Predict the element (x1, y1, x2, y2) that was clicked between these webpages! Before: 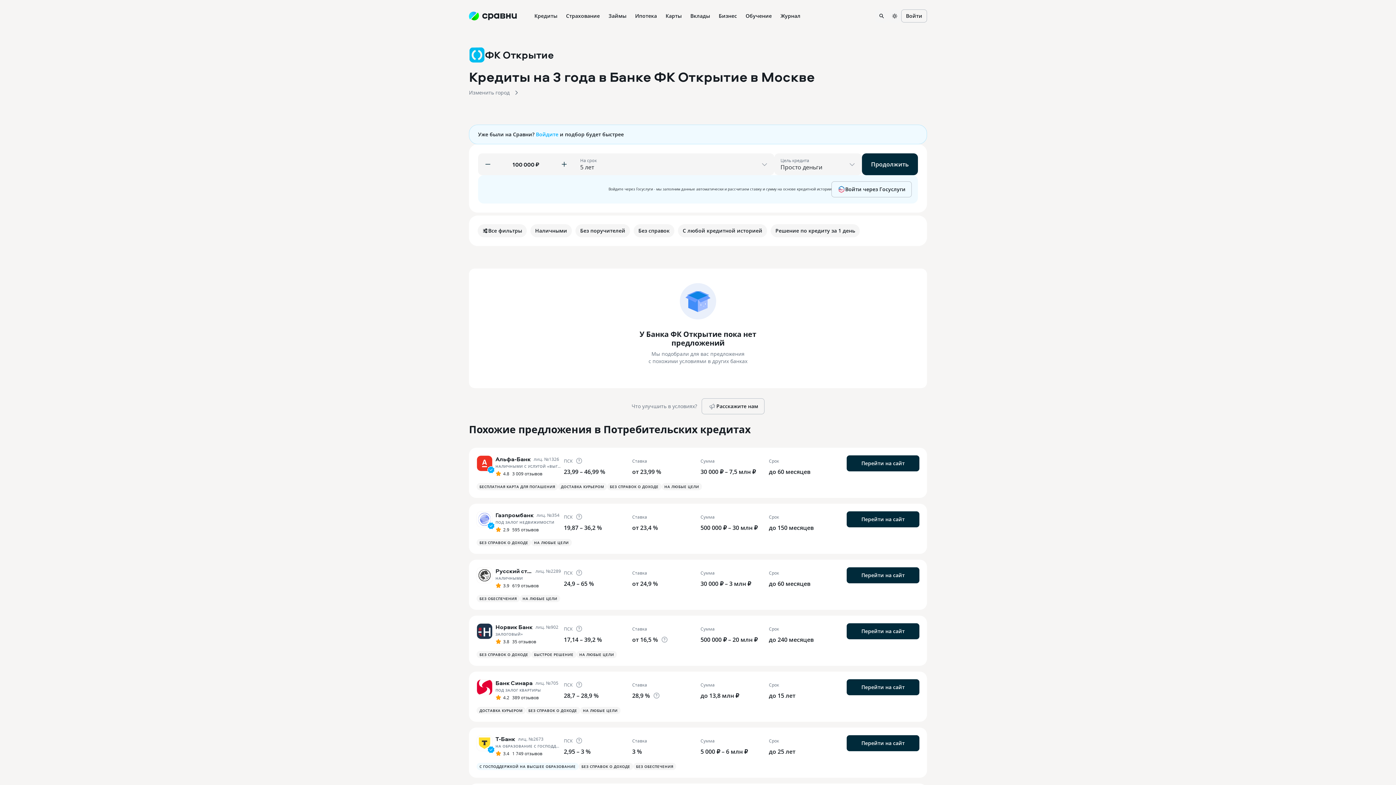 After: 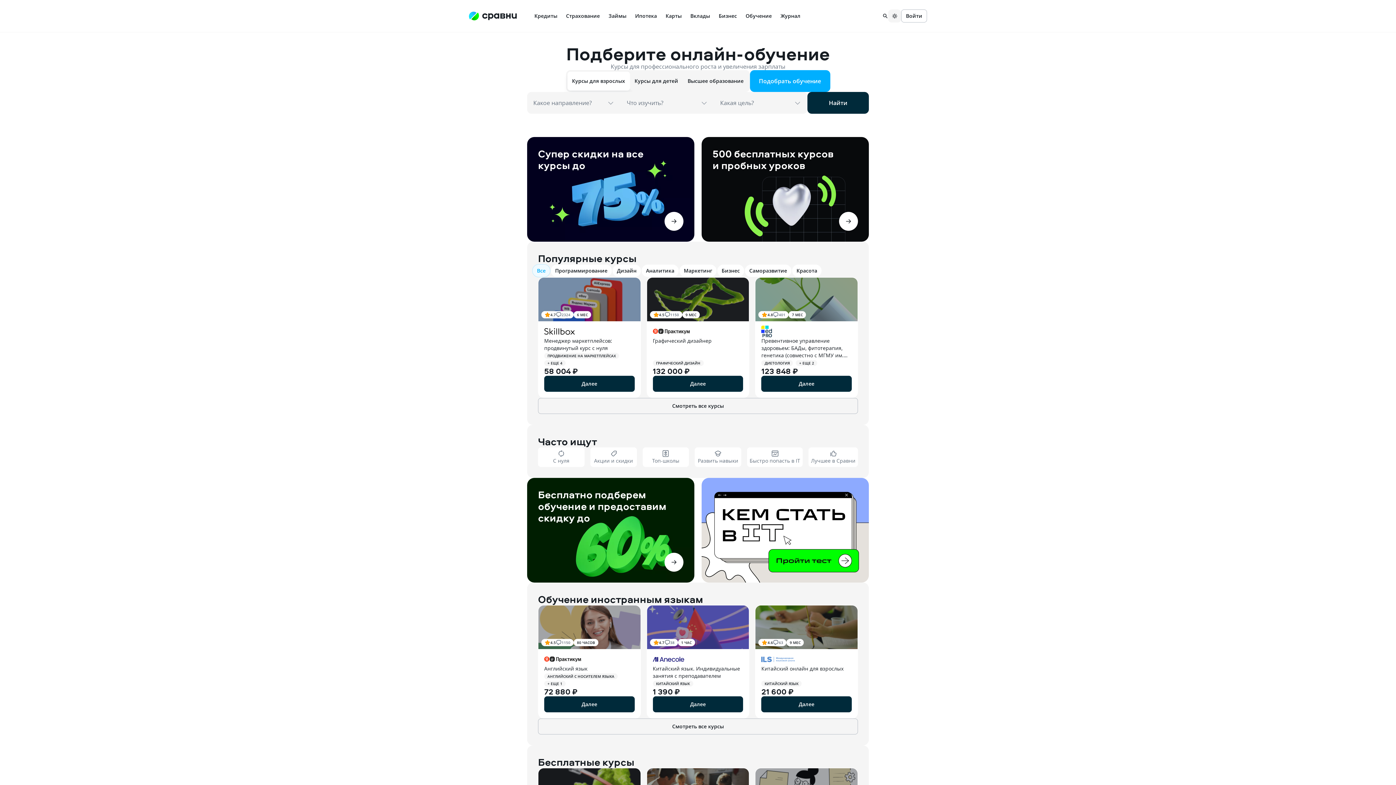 Action: label: Обучение bbox: (741, 0, 776, 32)